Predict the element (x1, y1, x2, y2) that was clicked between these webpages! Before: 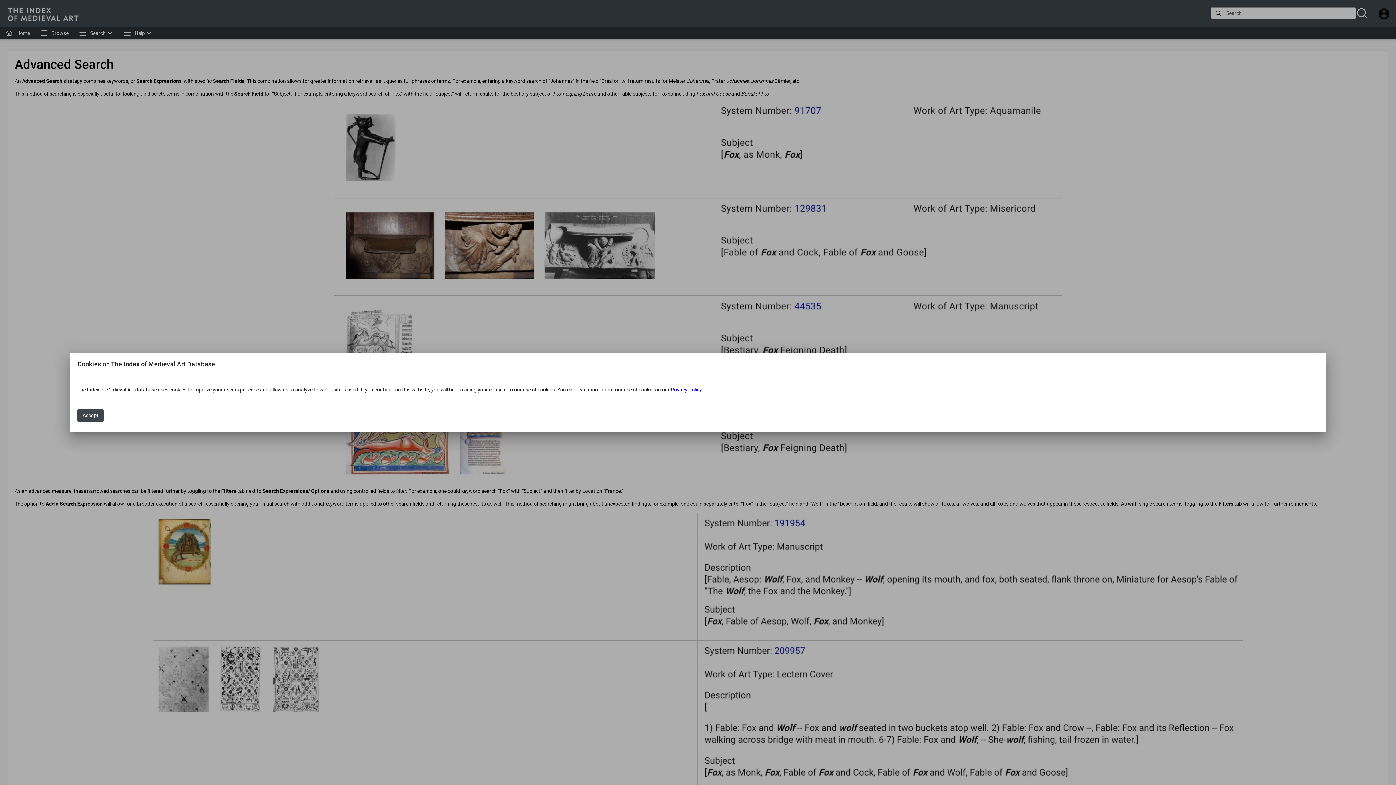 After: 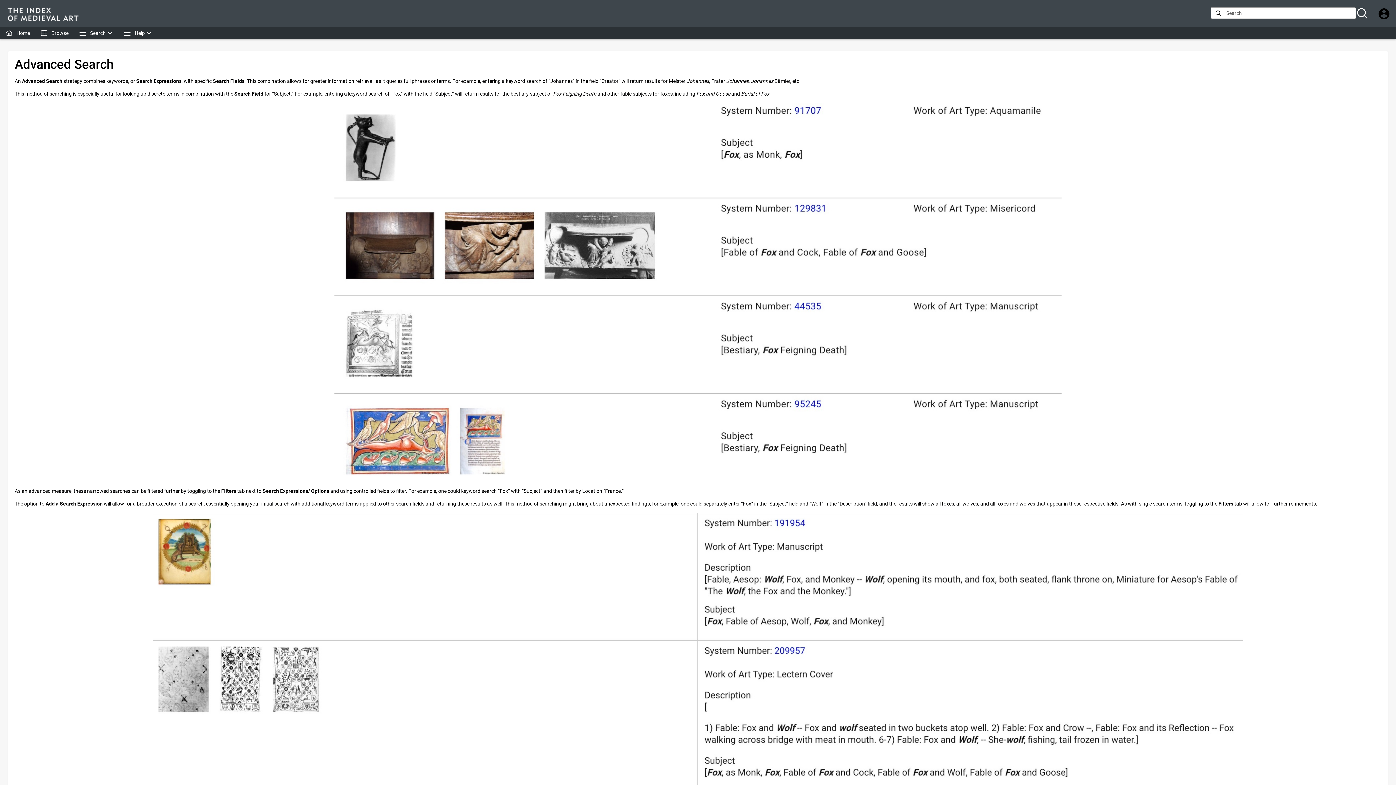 Action: bbox: (77, 409, 103, 422) label: Accept